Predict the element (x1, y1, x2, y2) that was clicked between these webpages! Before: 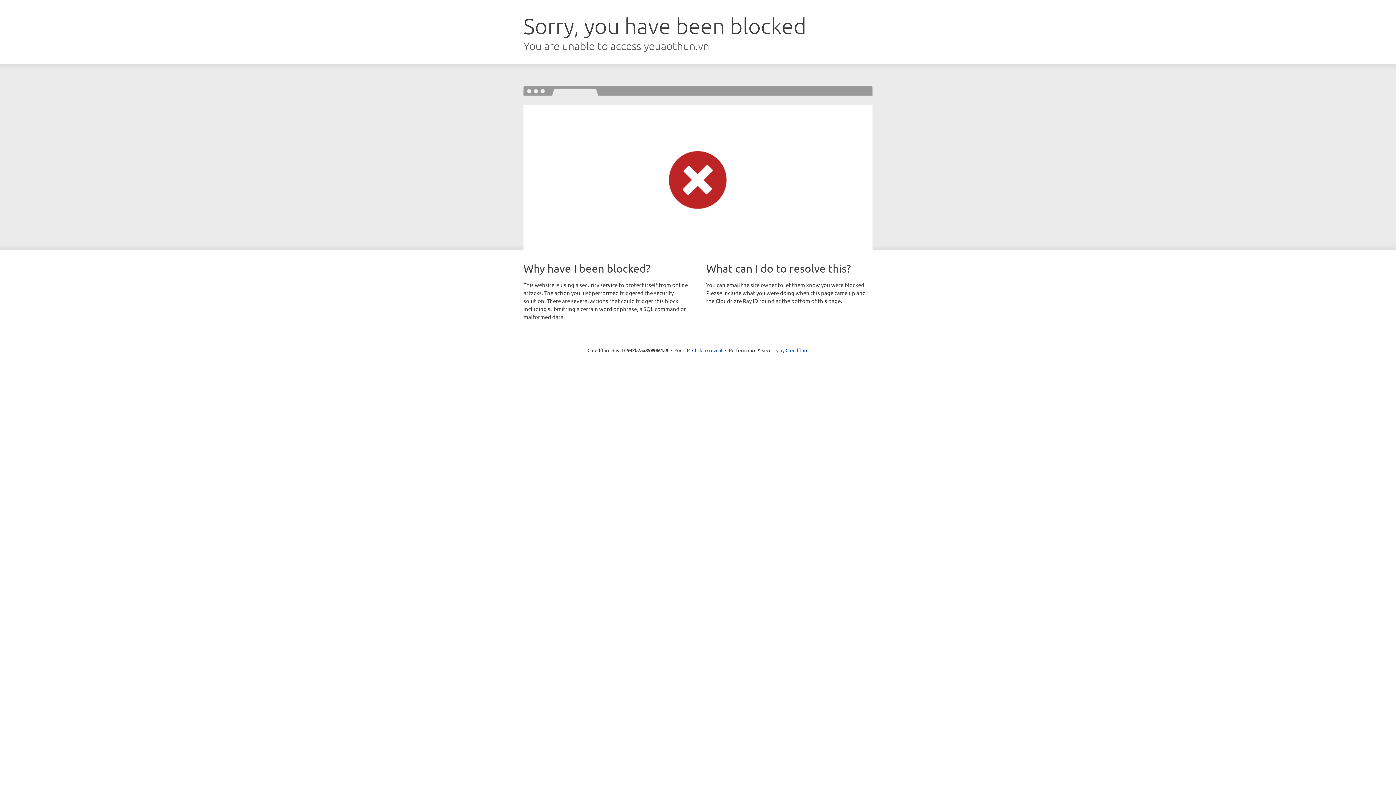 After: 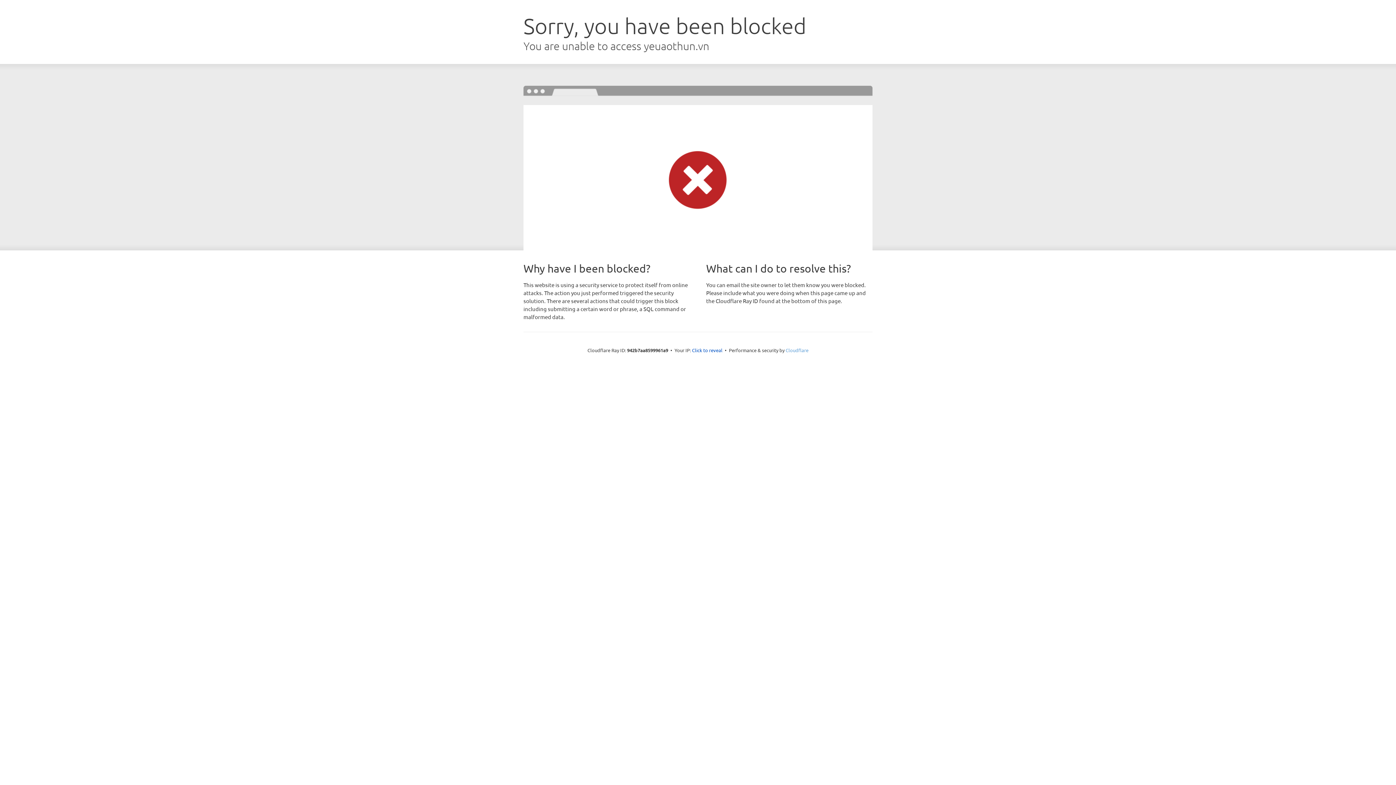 Action: bbox: (785, 347, 808, 353) label: Cloudflare